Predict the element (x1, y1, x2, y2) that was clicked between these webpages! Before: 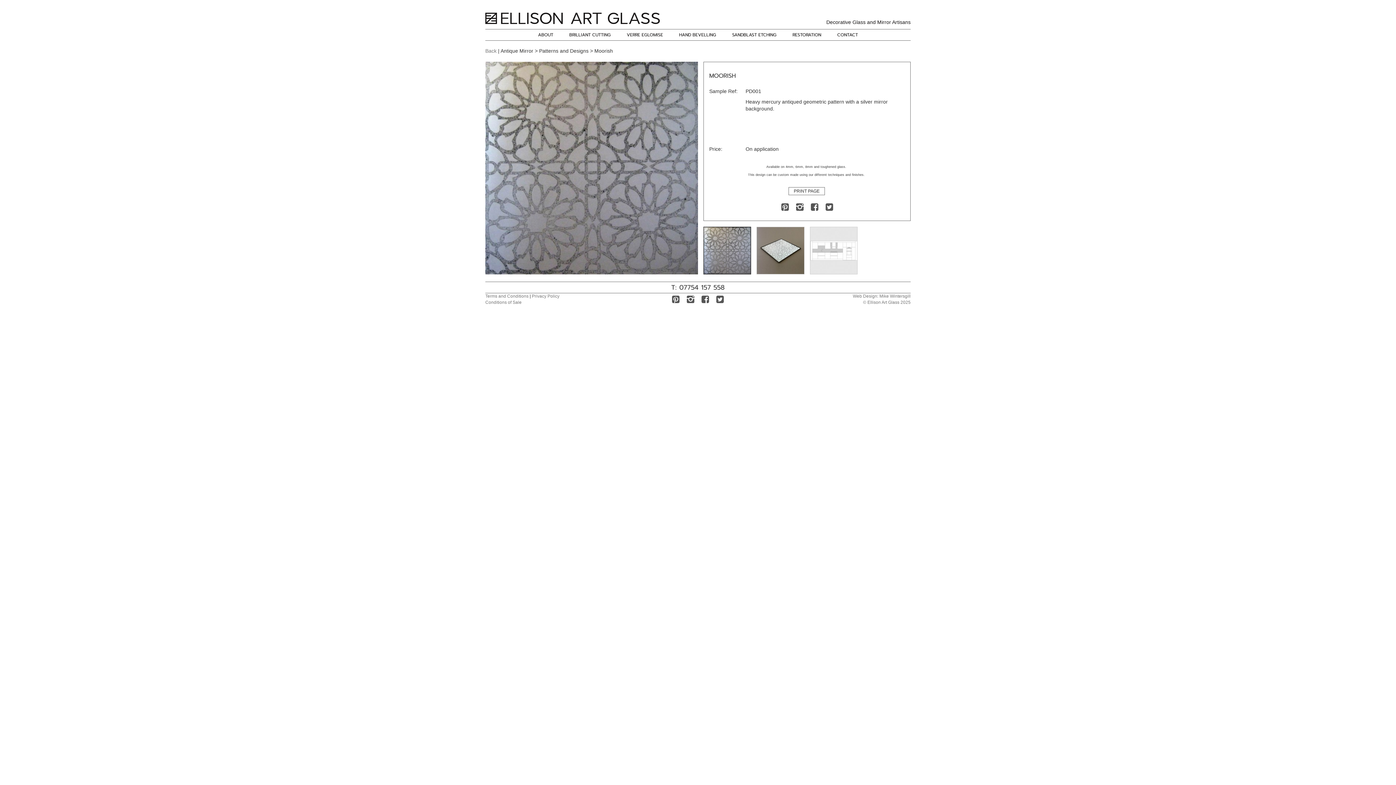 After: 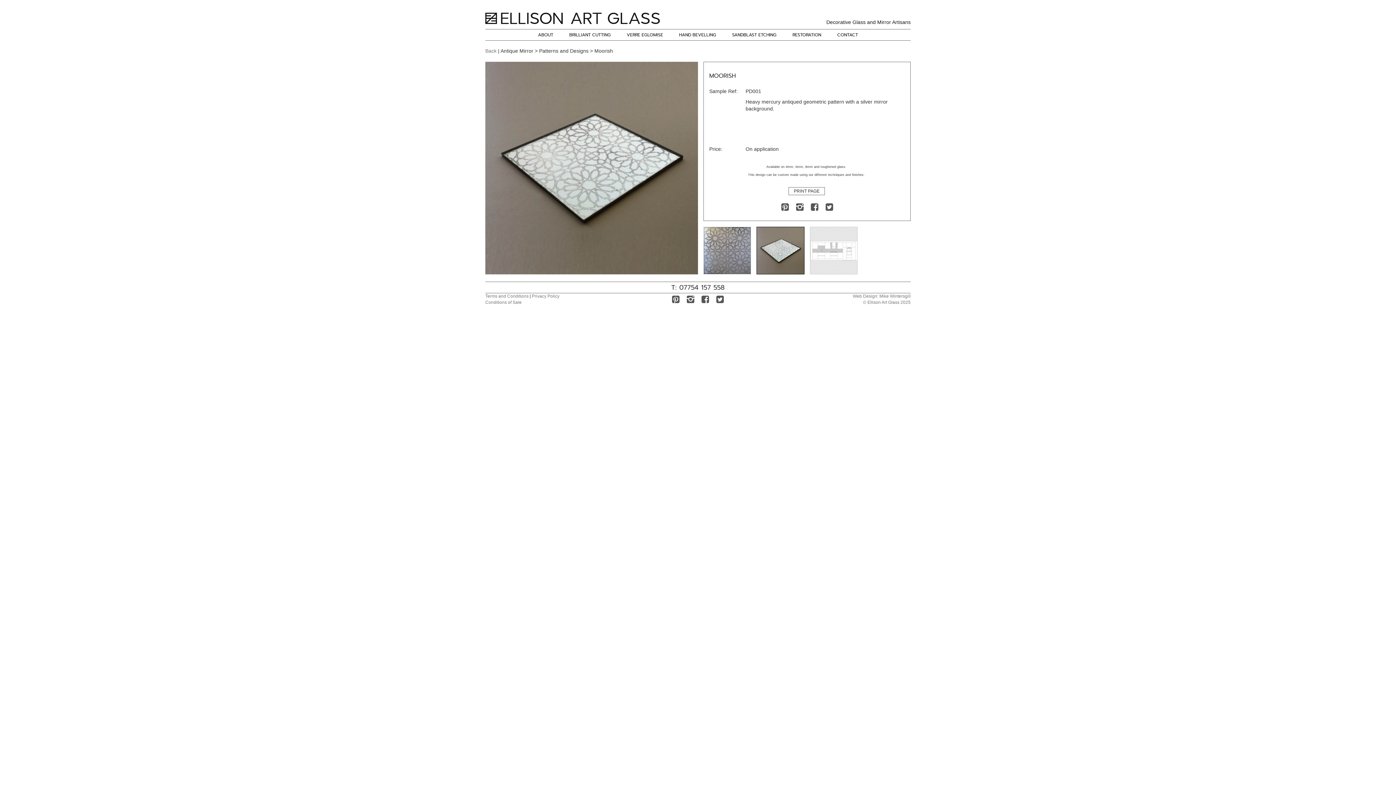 Action: bbox: (754, 226, 807, 274)